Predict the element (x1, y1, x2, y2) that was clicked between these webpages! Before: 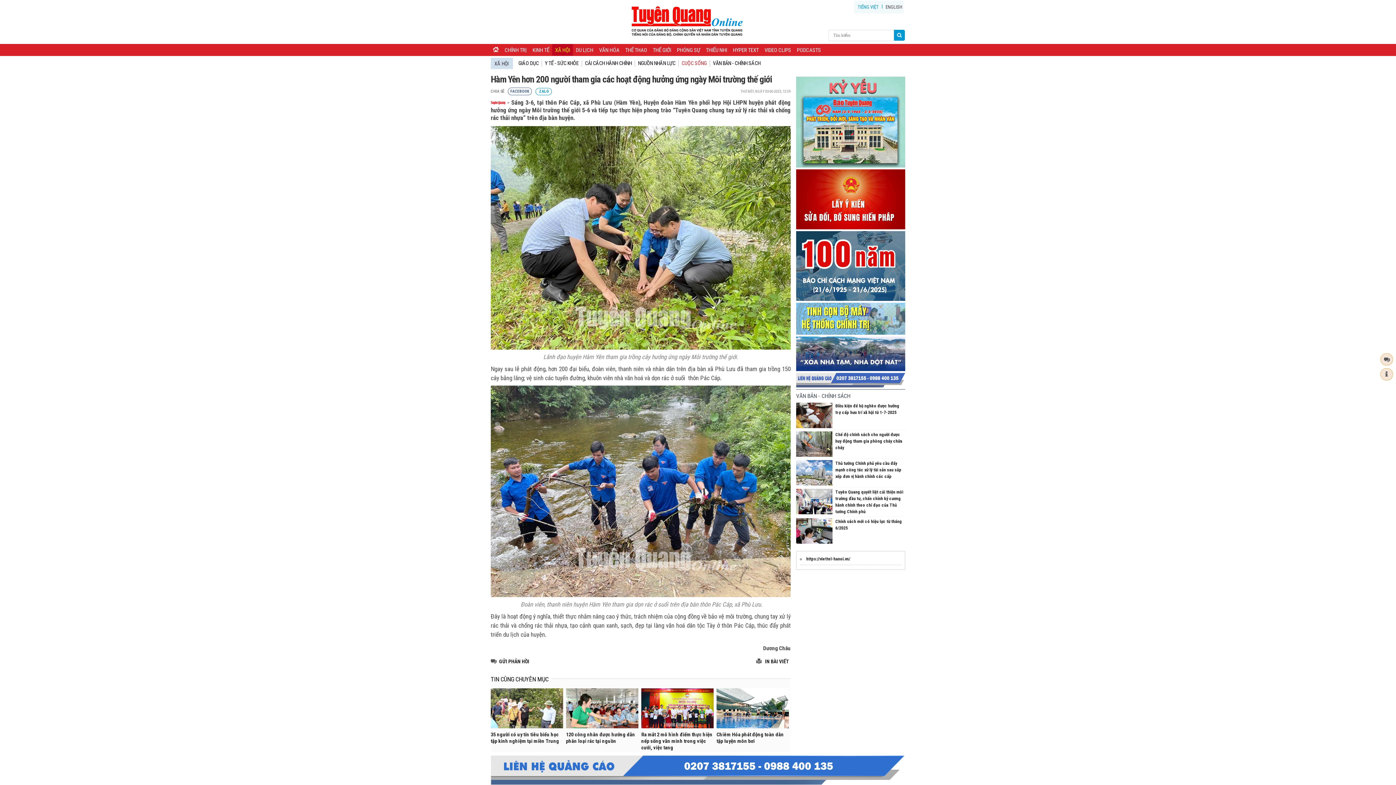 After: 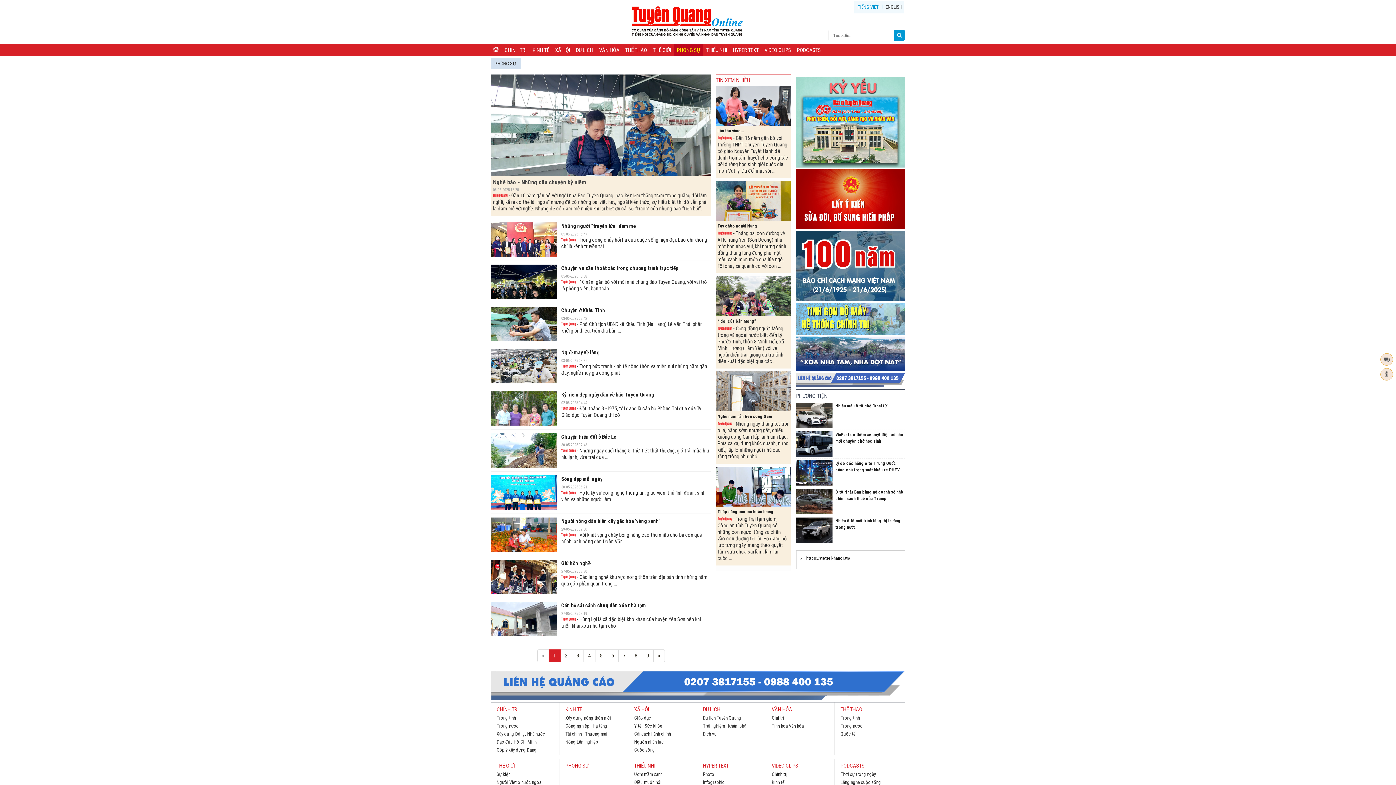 Action: bbox: (674, 43, 703, 55) label: PHÓNG SỰ